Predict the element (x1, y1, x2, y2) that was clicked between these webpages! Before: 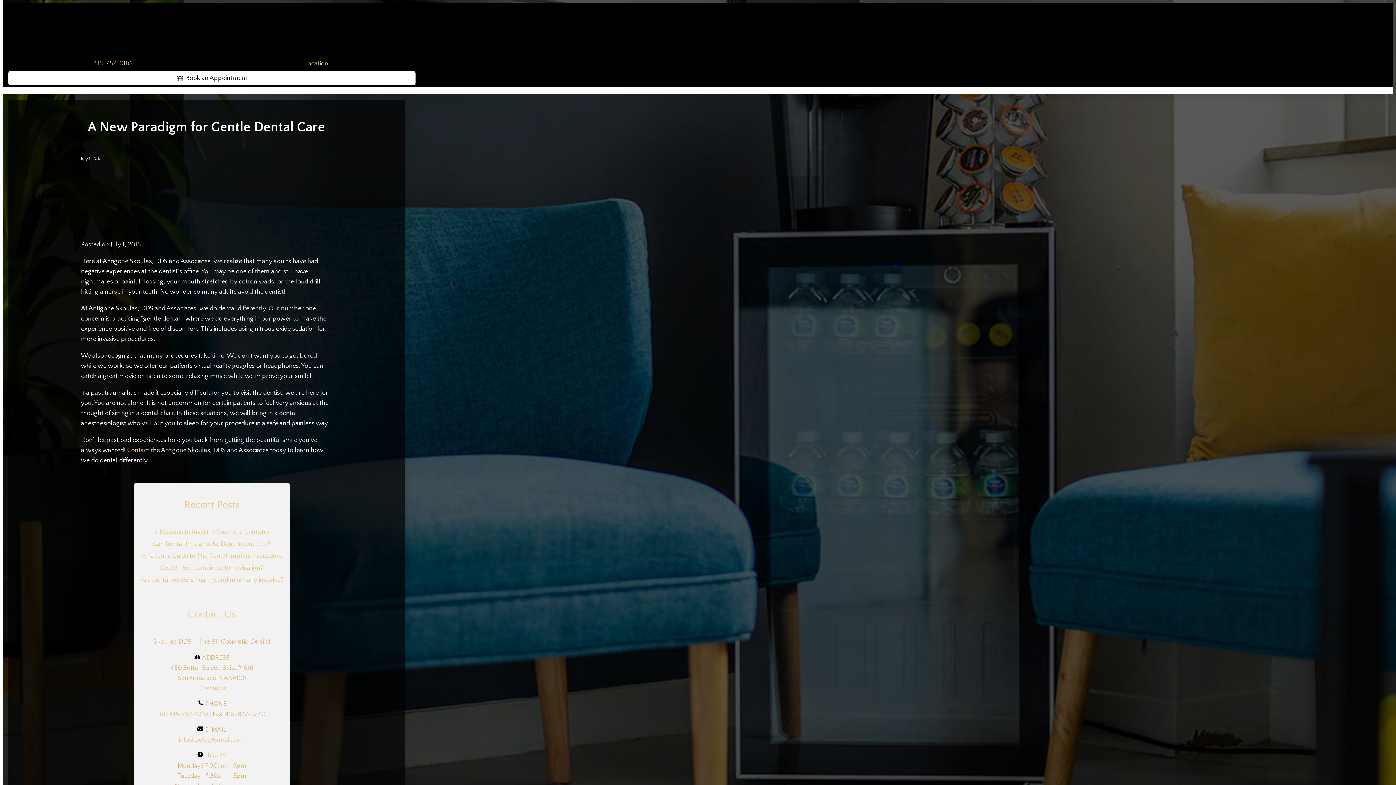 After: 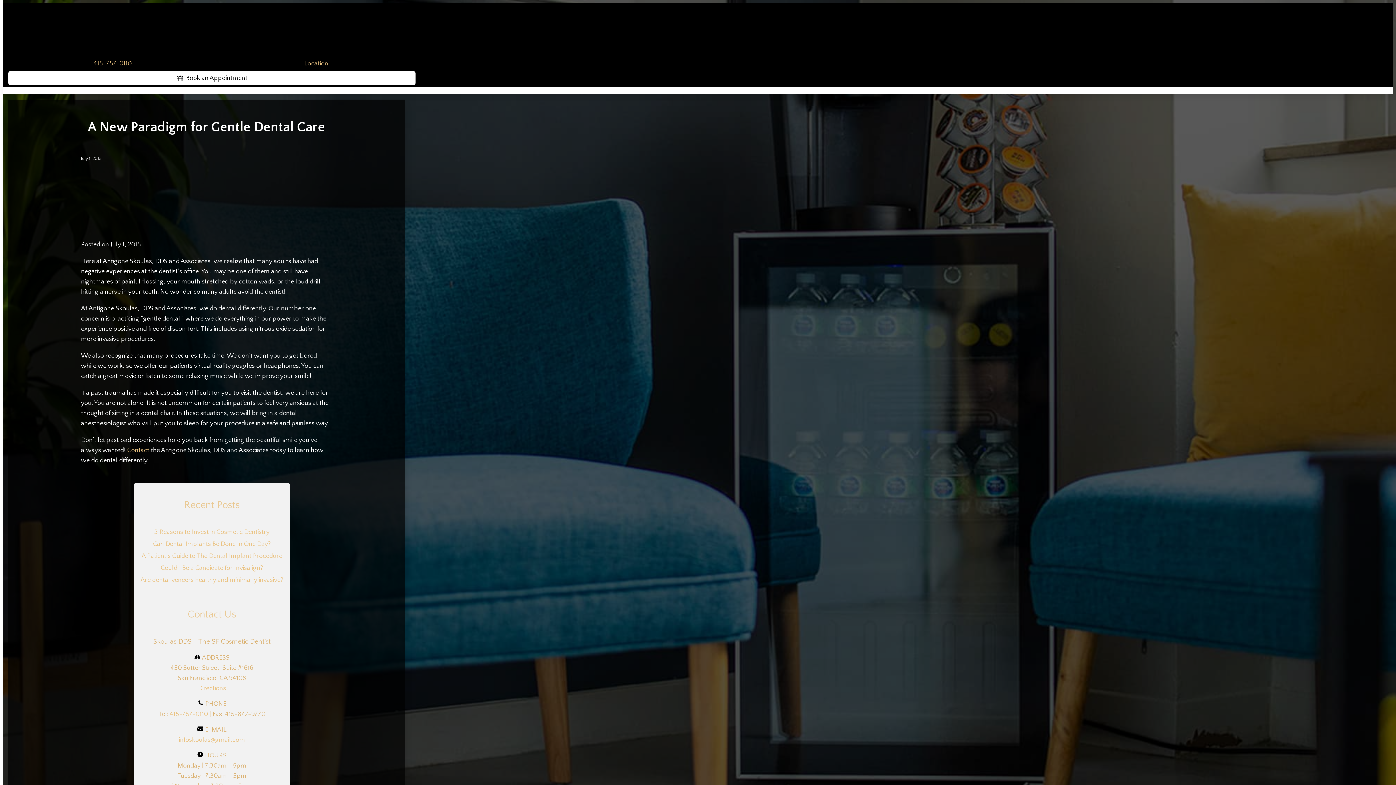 Action: label: 415-757-0110 bbox: (93, 58, 131, 68)